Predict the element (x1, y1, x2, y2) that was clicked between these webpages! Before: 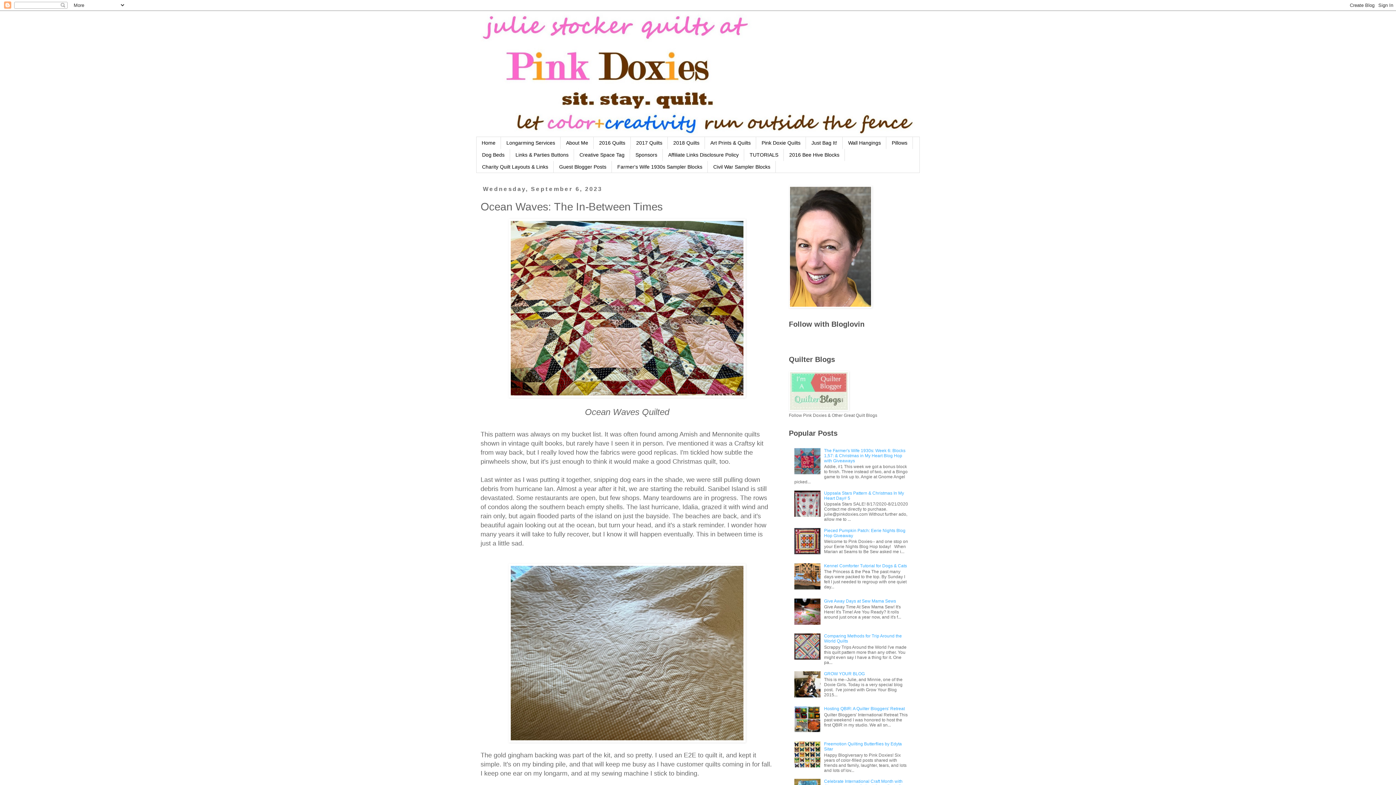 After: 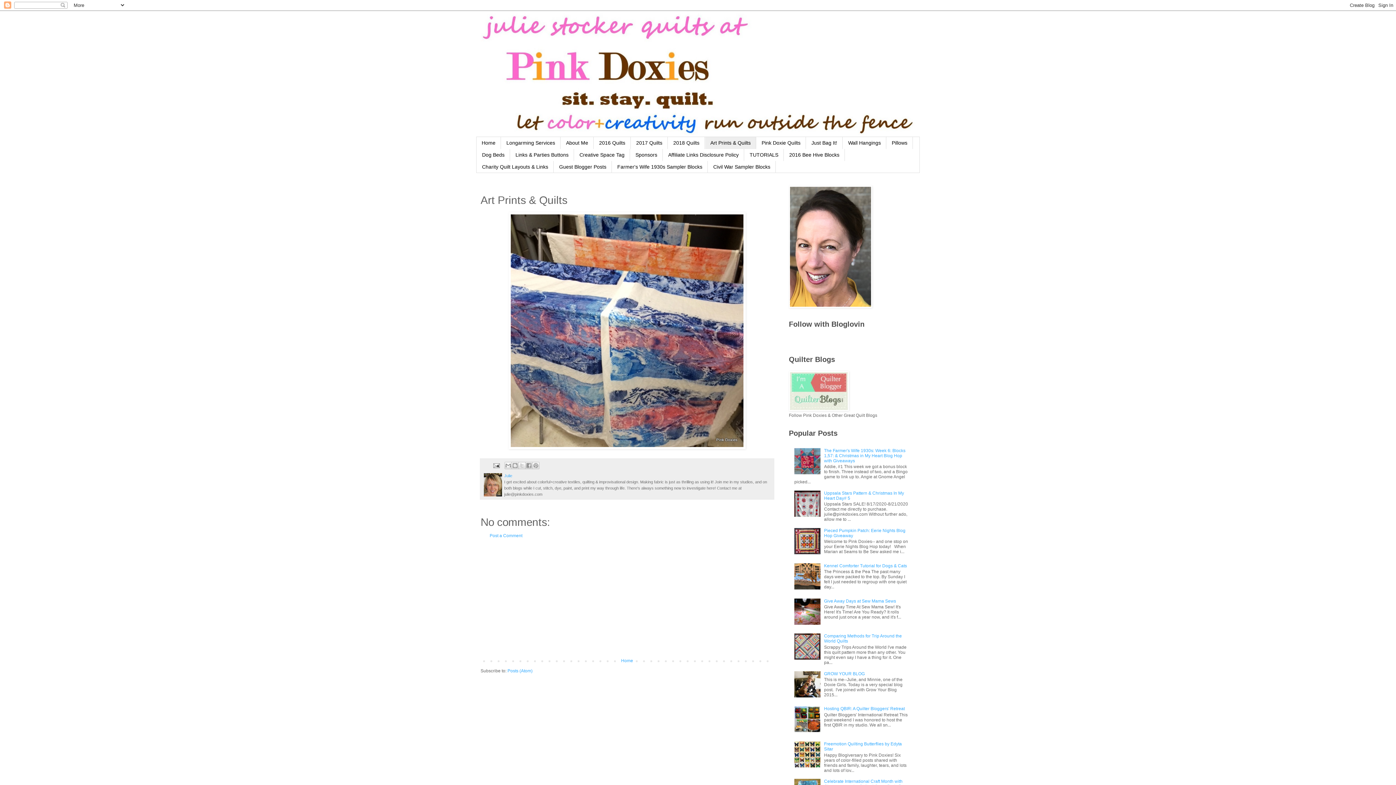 Action: label: Art Prints & Quilts bbox: (705, 137, 756, 149)